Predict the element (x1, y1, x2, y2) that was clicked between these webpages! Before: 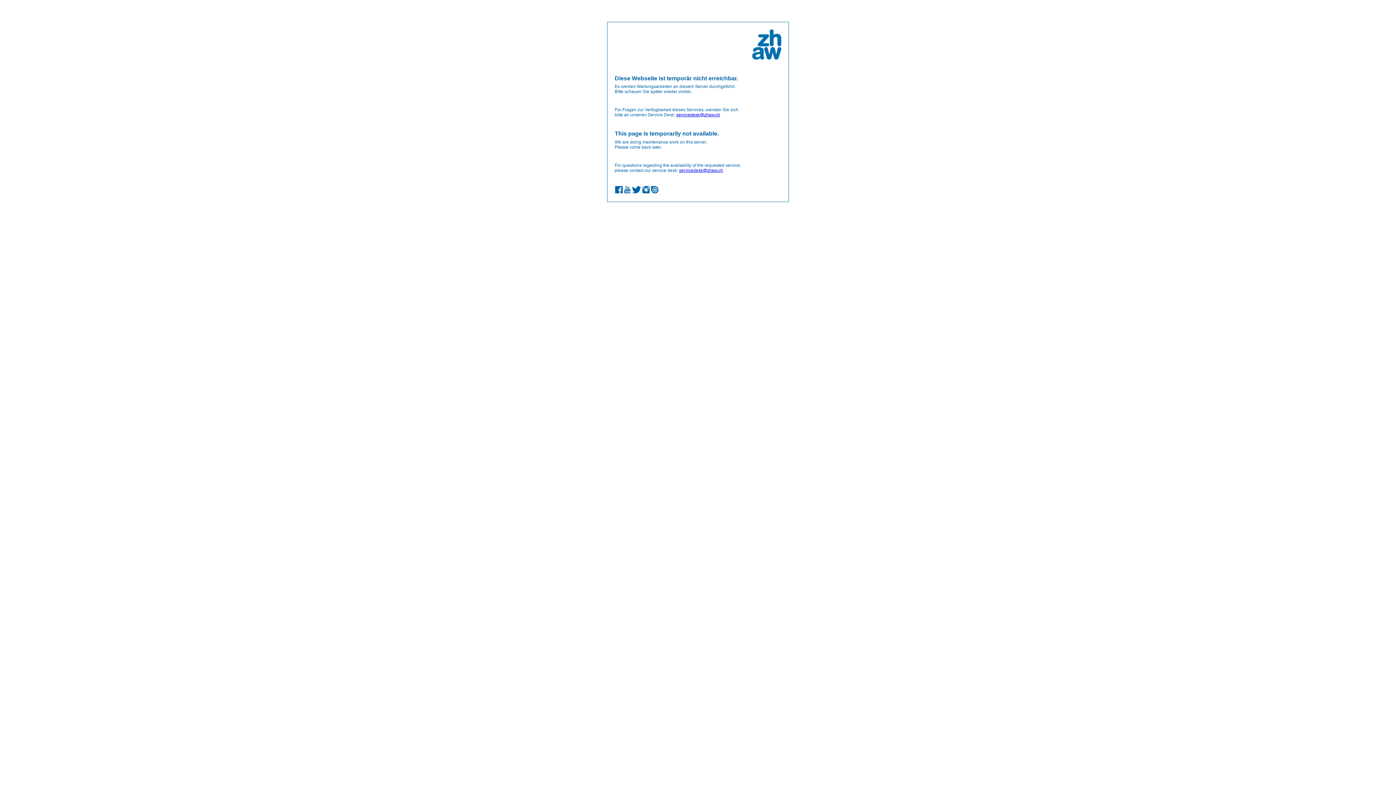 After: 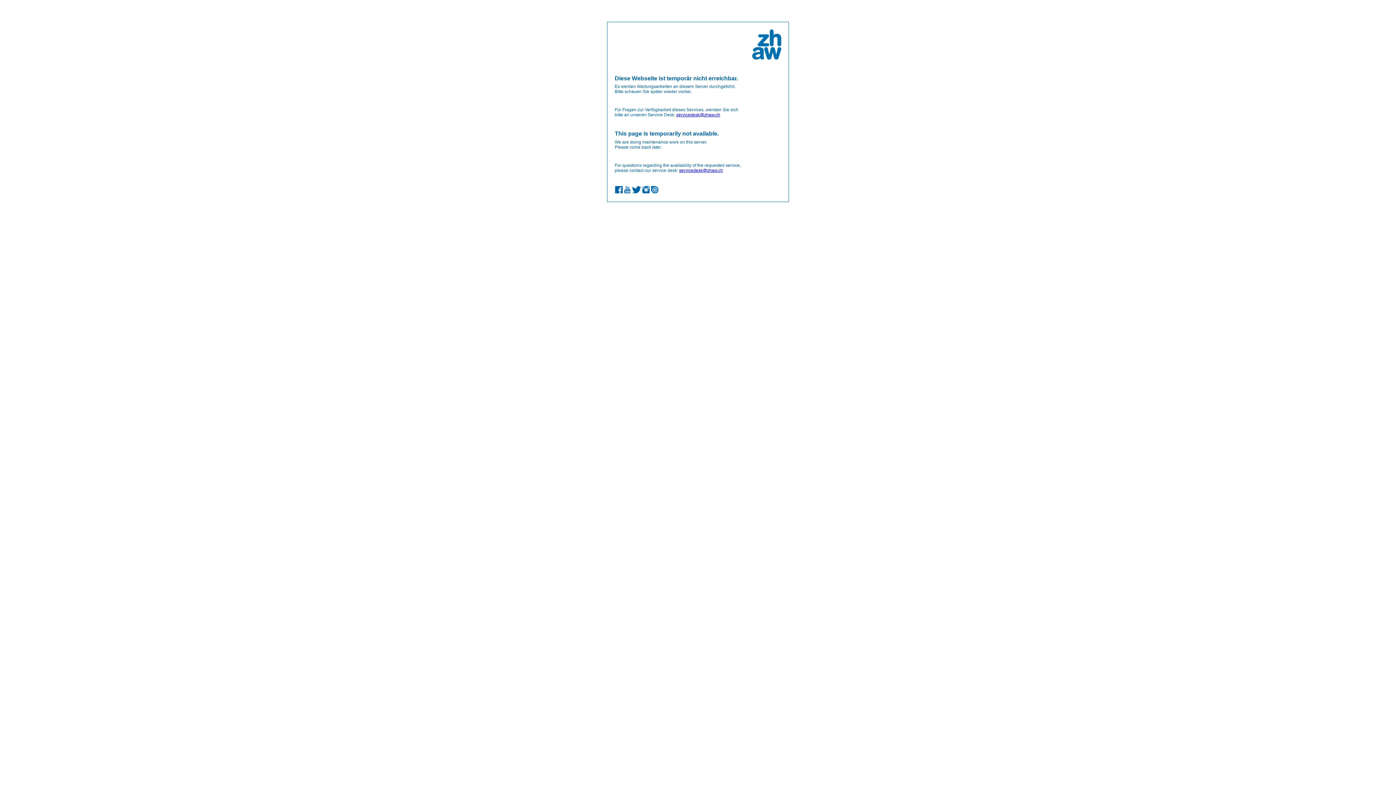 Action: label: servicedesk@zhaw.ch bbox: (679, 167, 723, 173)